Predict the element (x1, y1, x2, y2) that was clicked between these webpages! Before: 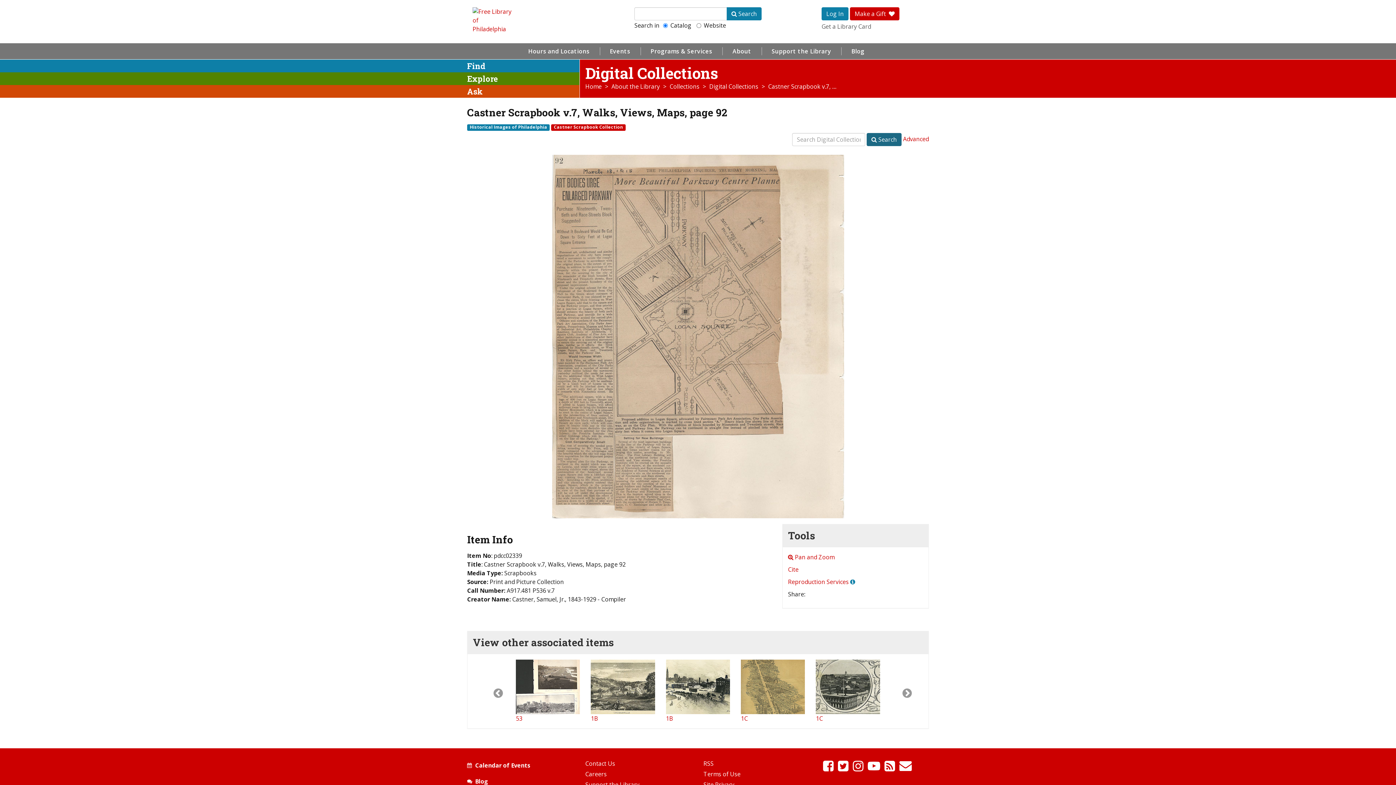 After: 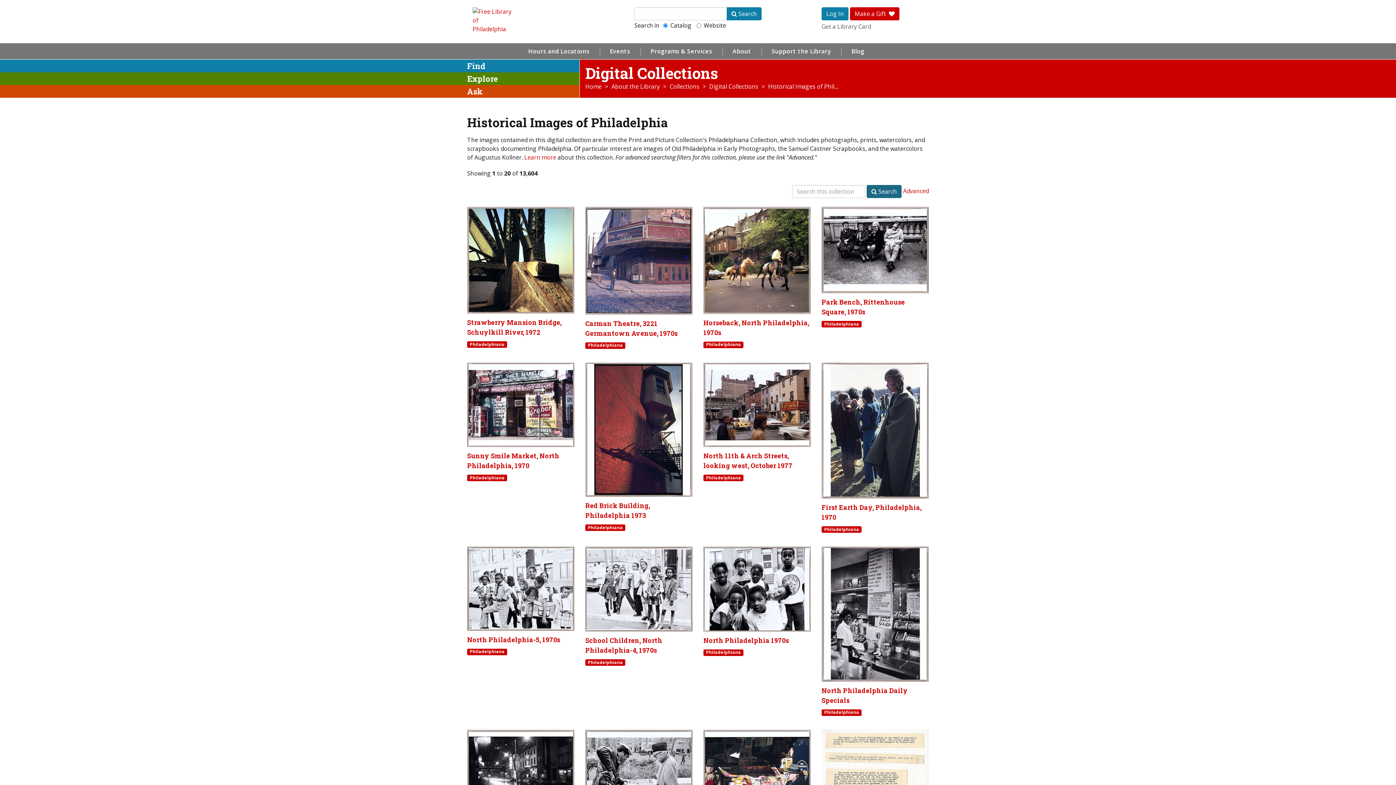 Action: bbox: (467, 124, 549, 130) label: Historical Images of Philadelphia